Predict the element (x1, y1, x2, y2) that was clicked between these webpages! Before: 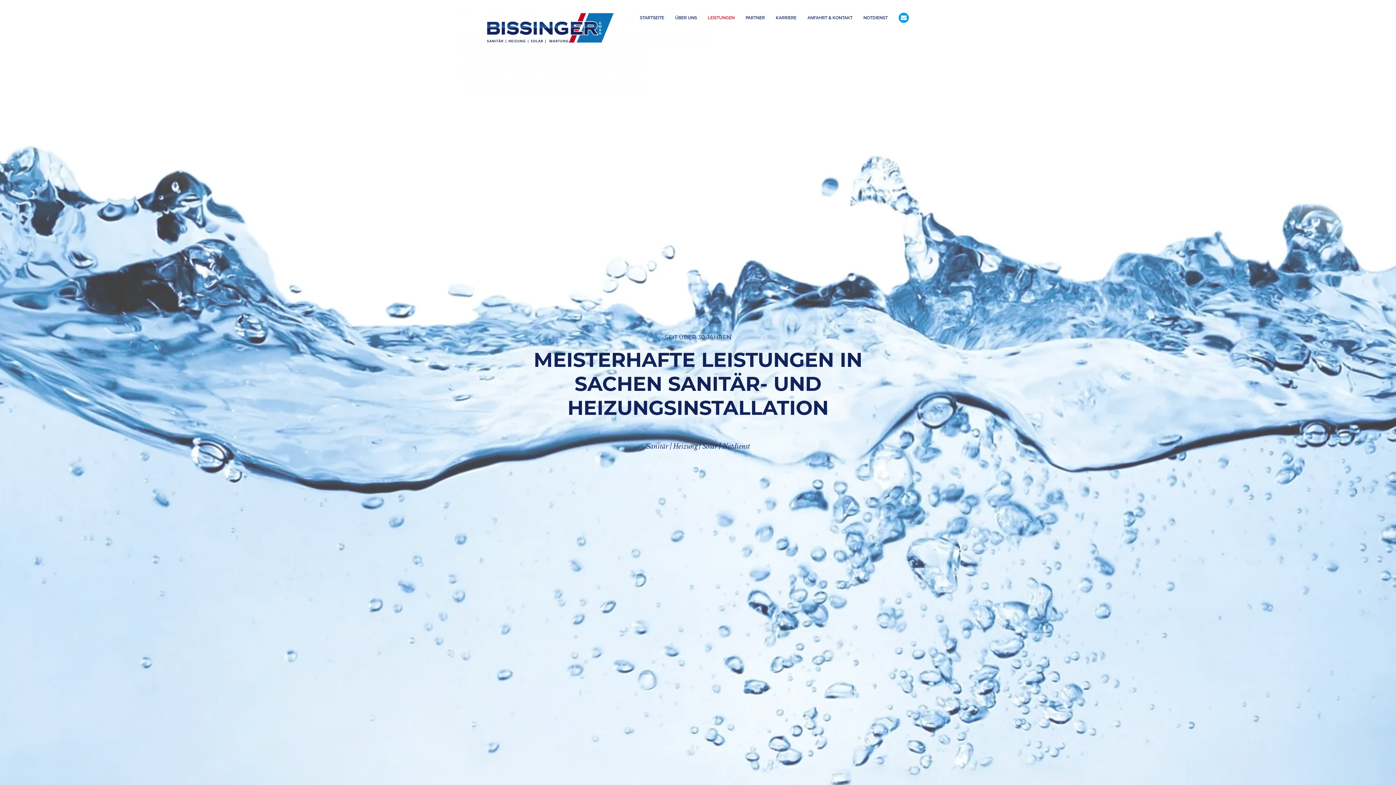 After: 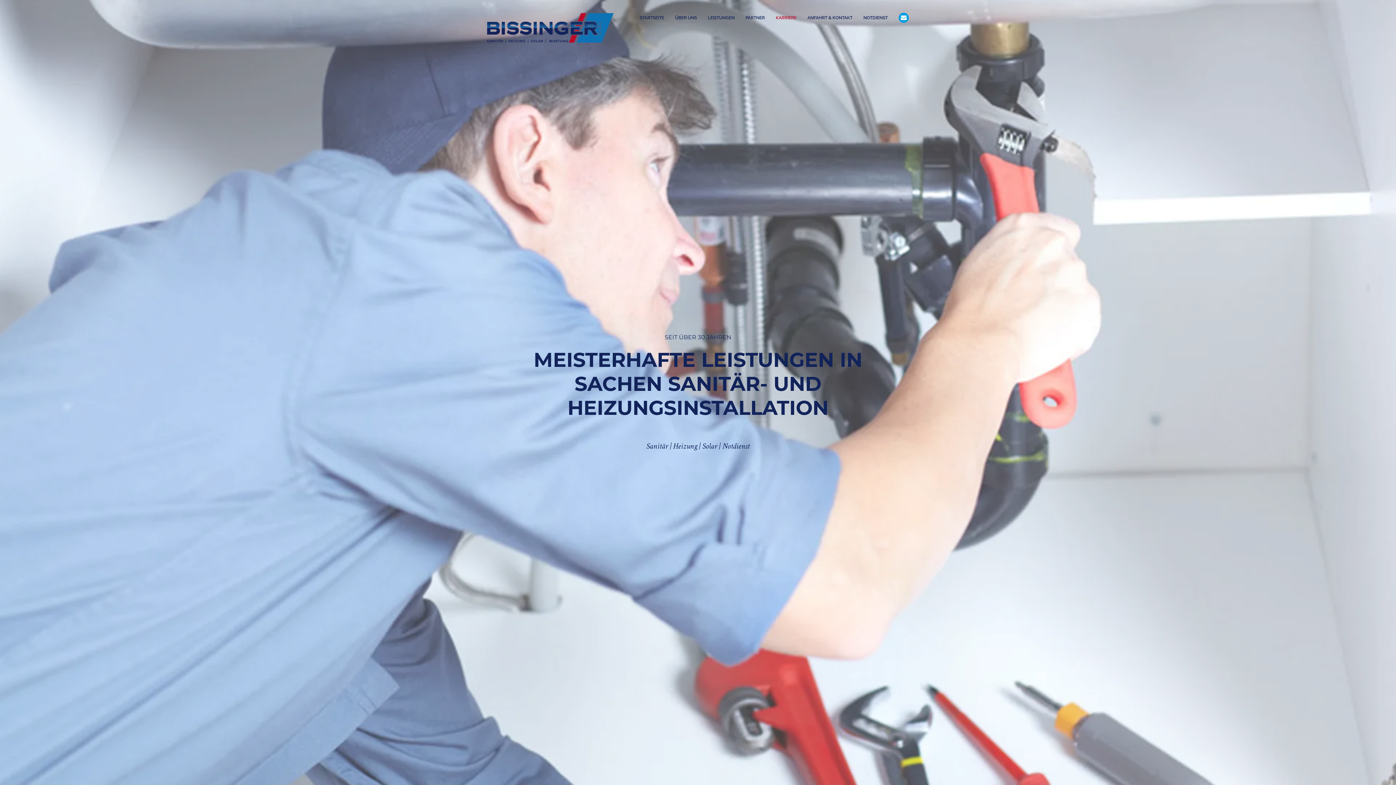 Action: bbox: (770, 12, 802, 22) label: KARRIERE